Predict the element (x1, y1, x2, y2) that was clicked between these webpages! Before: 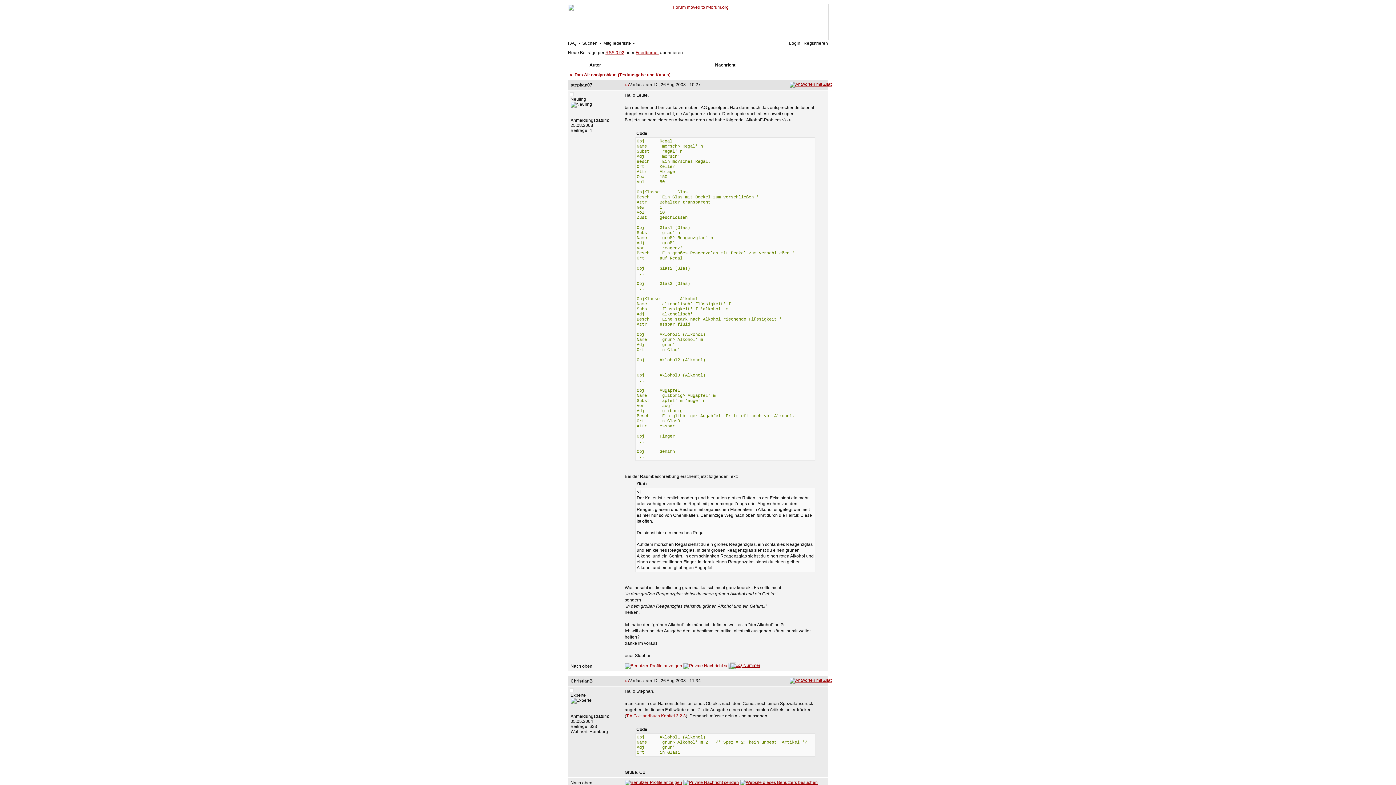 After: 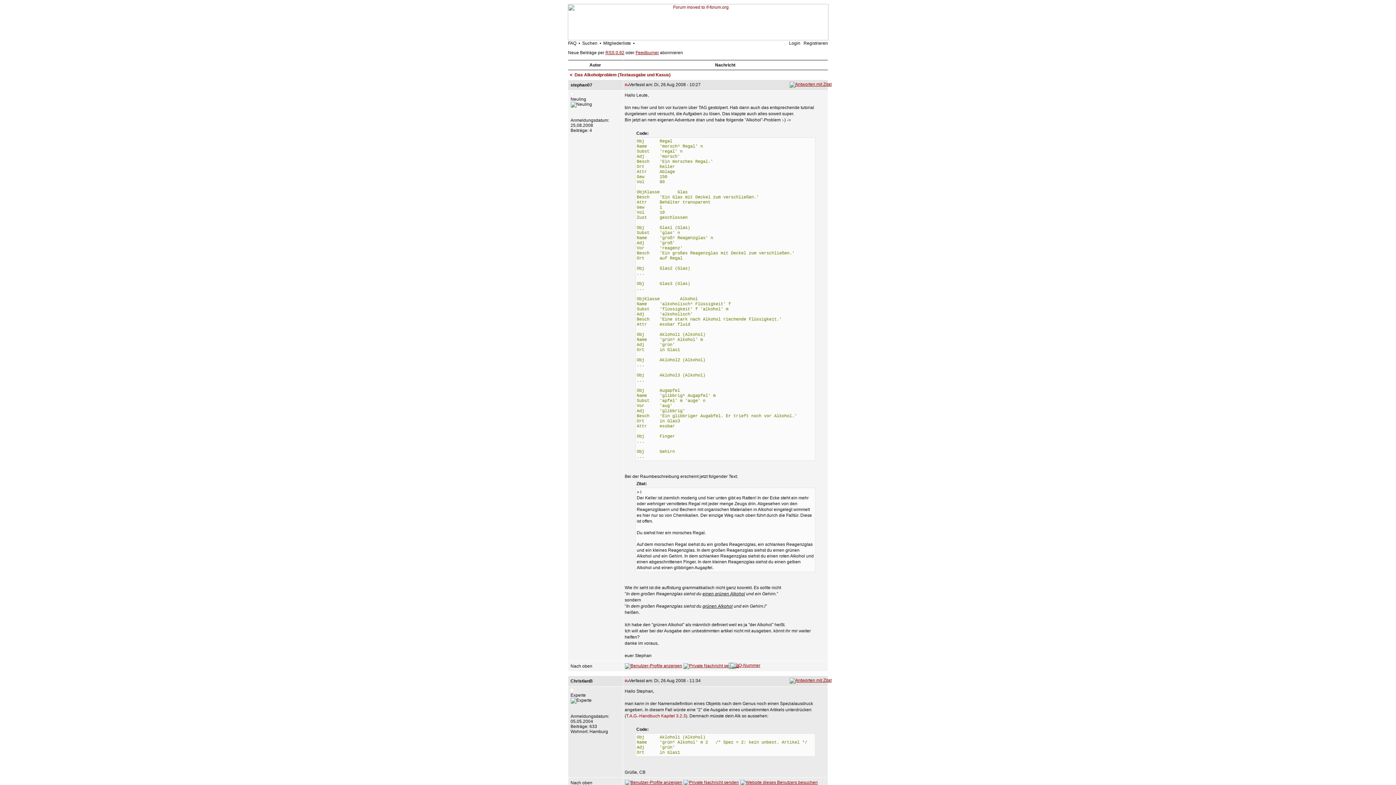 Action: bbox: (740, 780, 818, 785)